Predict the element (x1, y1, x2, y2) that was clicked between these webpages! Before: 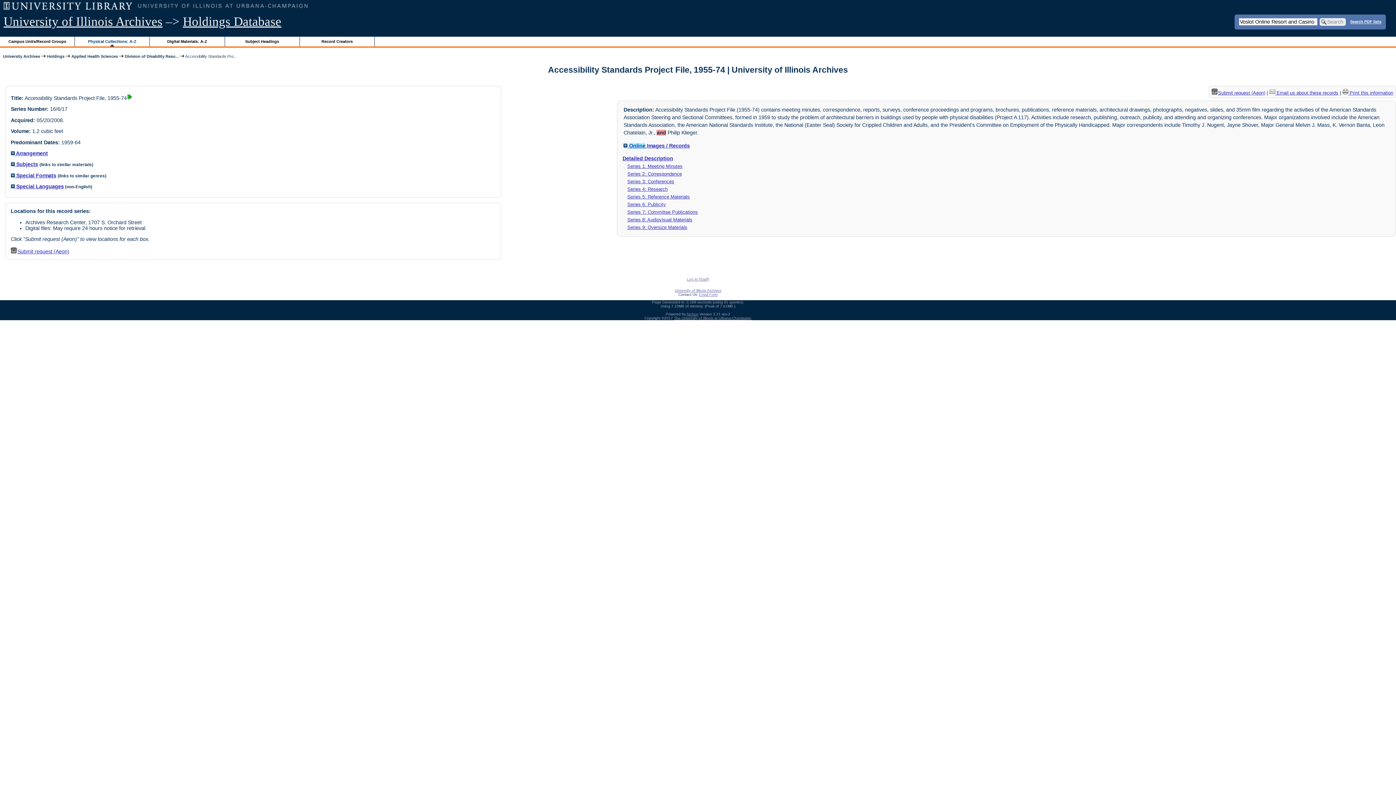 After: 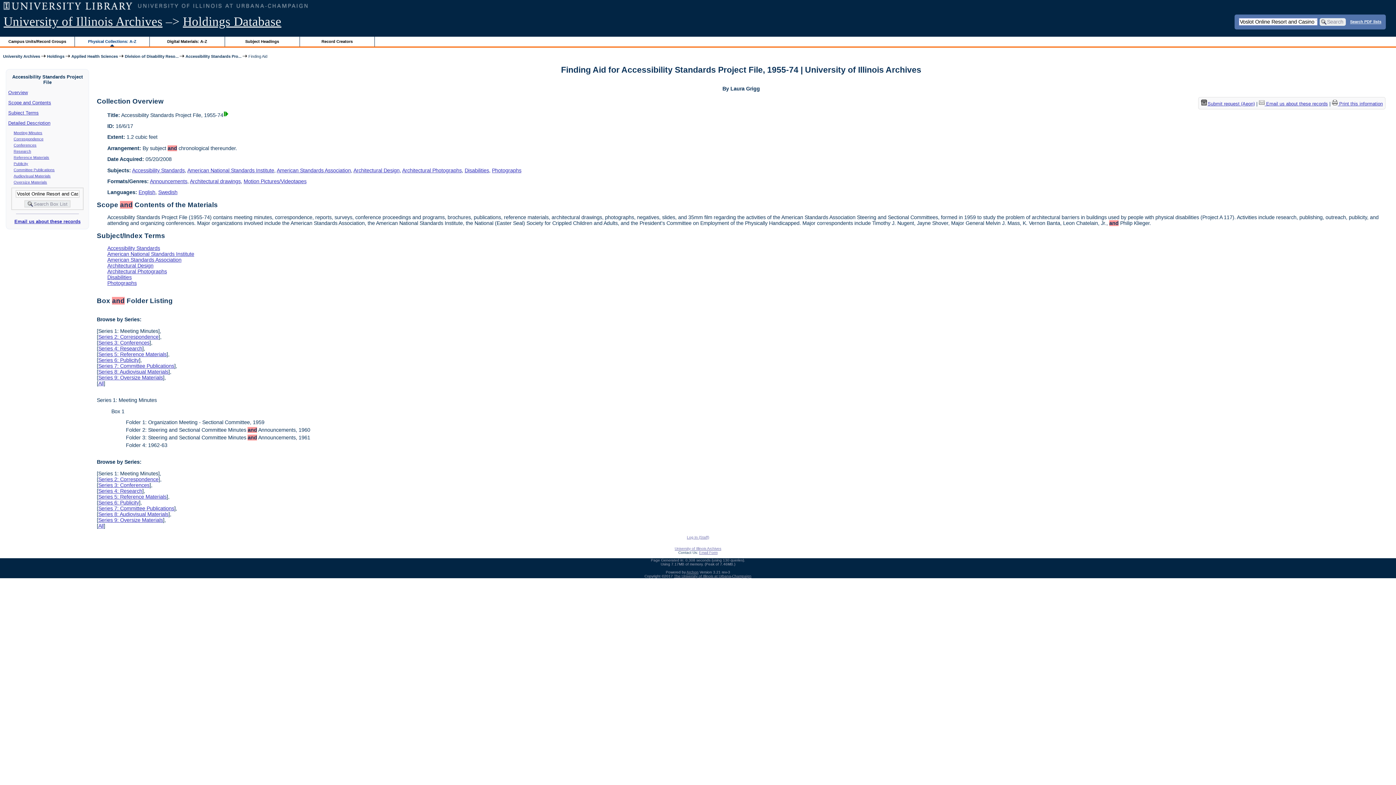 Action: bbox: (627, 163, 682, 169) label: Series 1: Meeting Minutes